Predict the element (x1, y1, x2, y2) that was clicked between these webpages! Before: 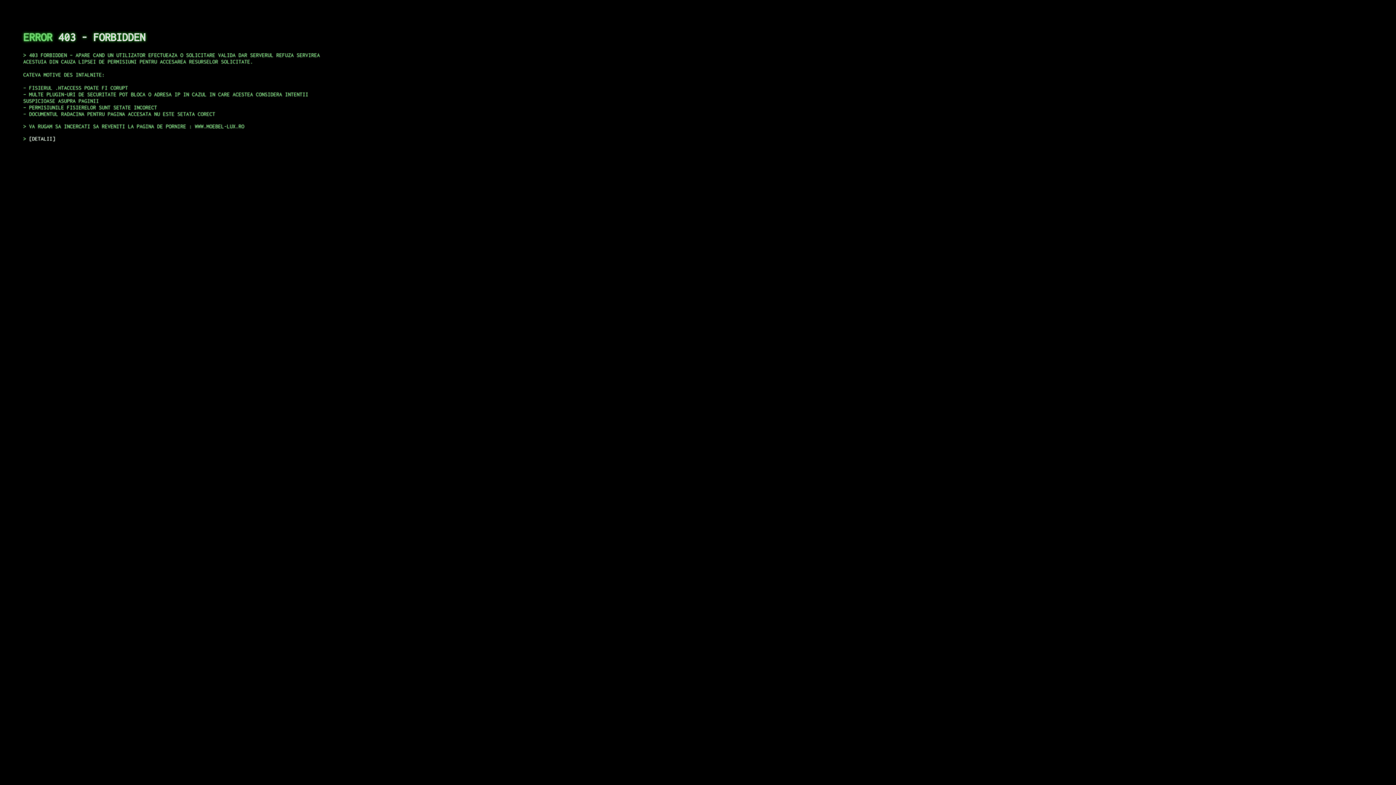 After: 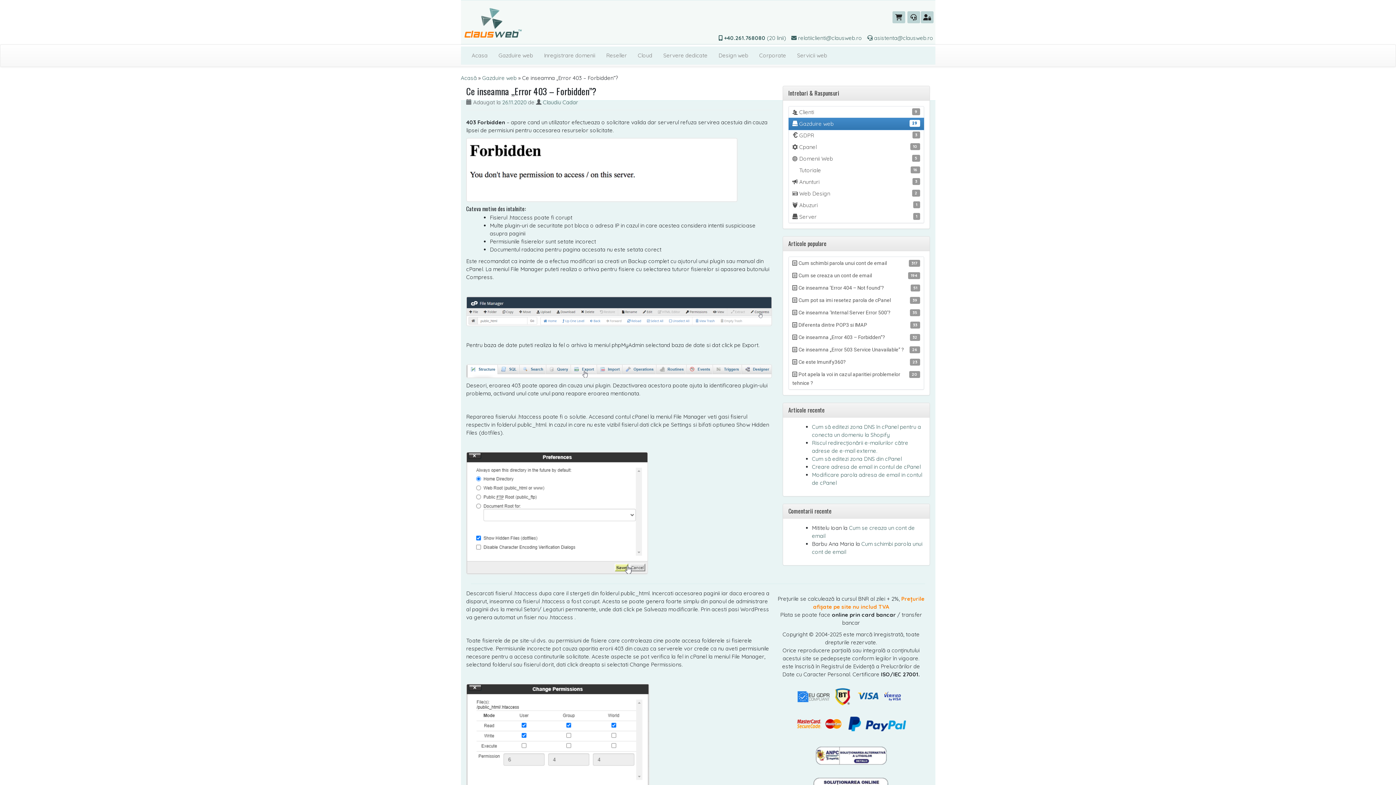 Action: label: DETALII bbox: (29, 135, 55, 141)